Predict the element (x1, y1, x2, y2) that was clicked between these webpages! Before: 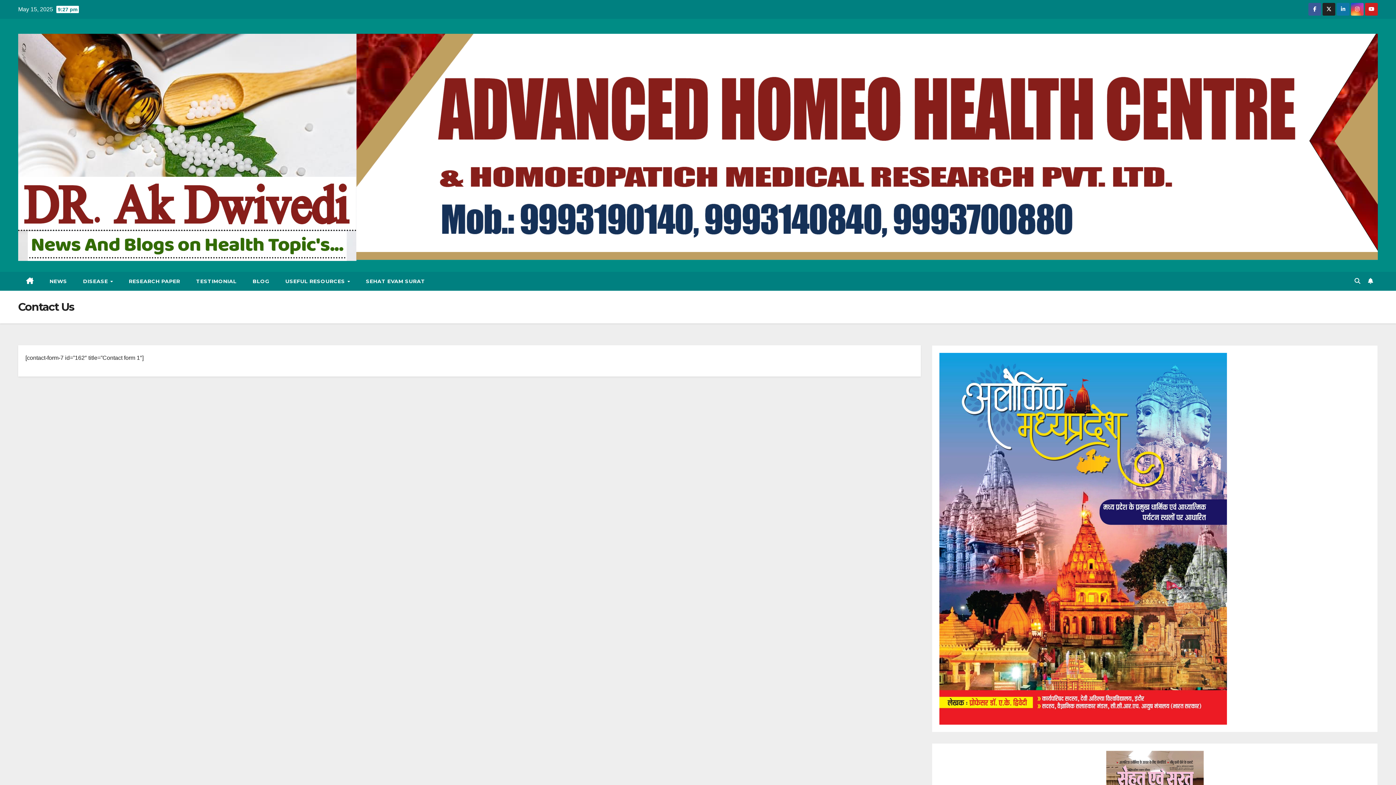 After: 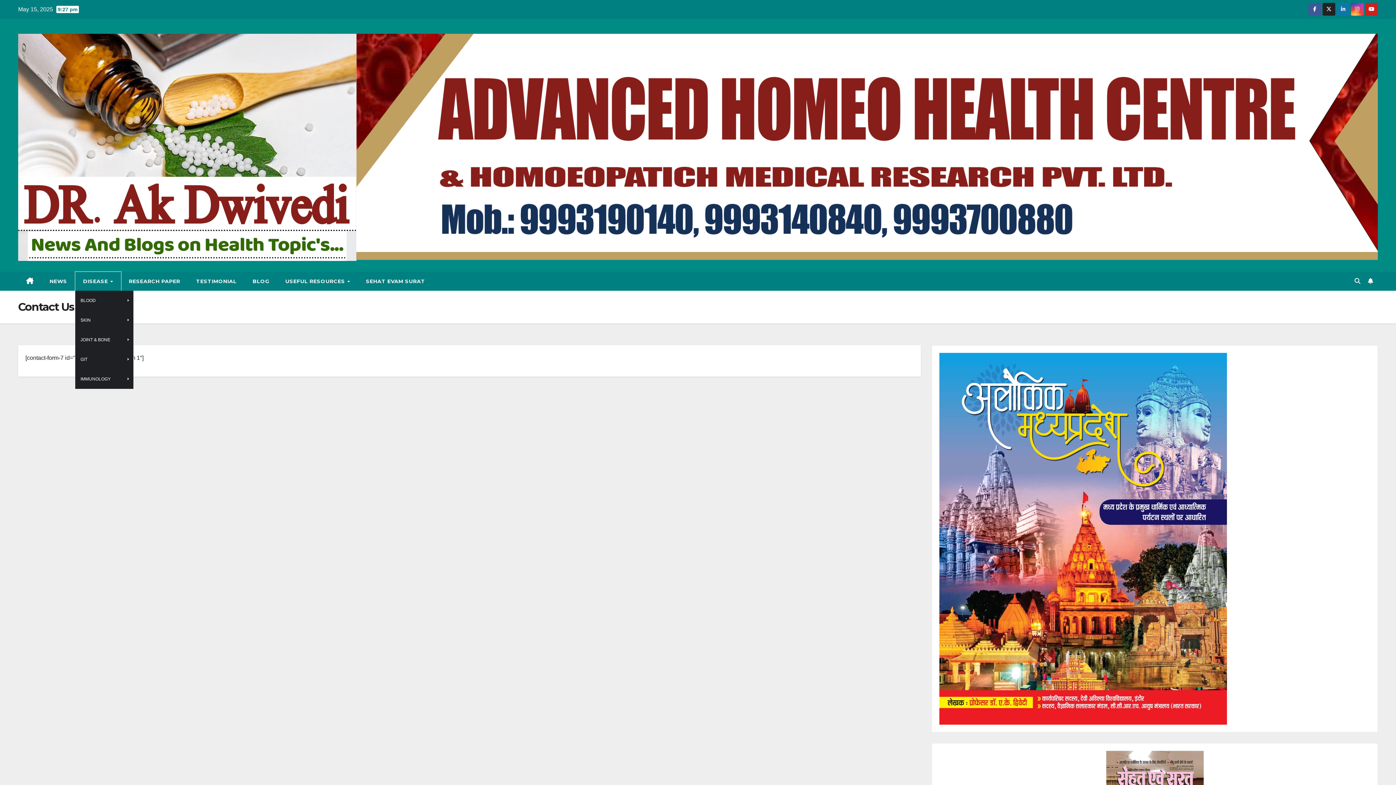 Action: label: DISEASE  bbox: (75, 271, 120, 290)